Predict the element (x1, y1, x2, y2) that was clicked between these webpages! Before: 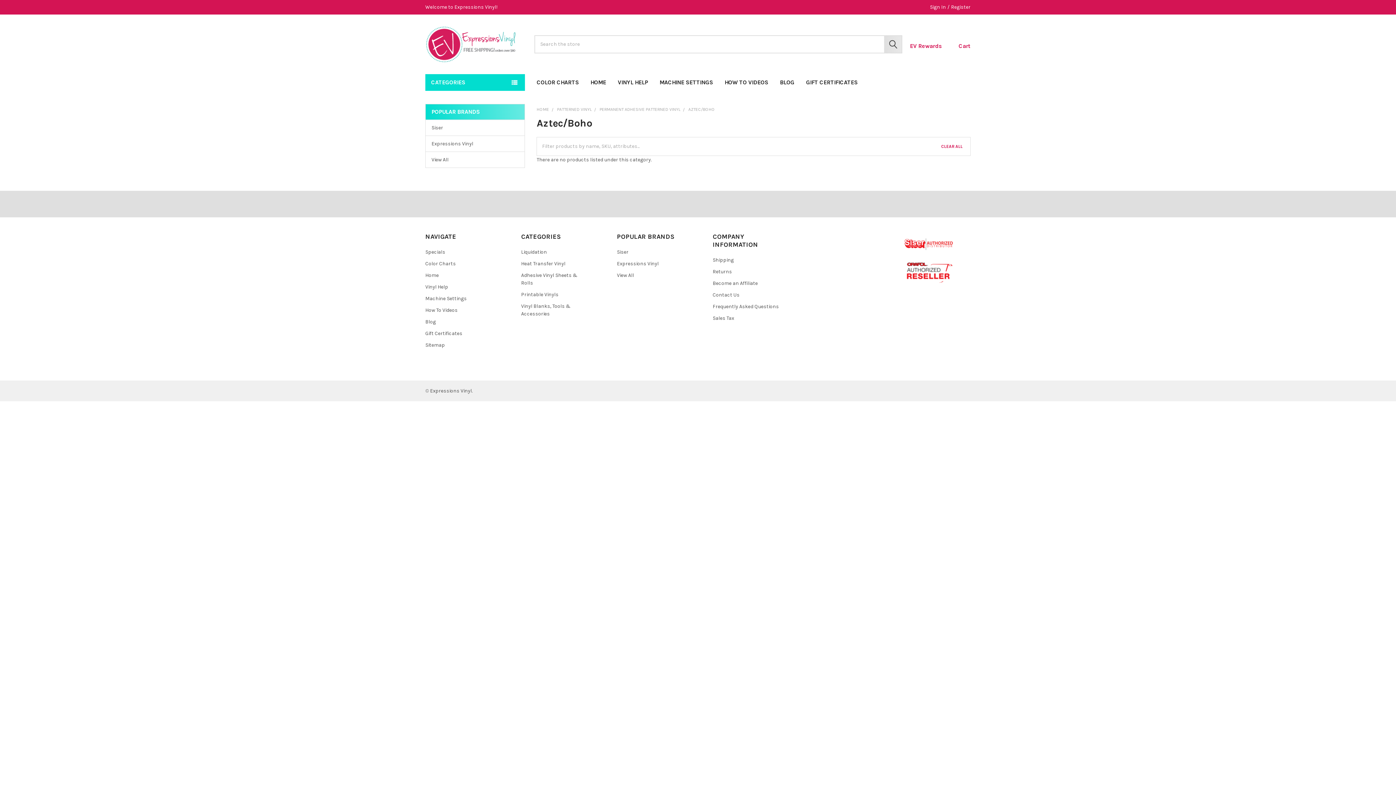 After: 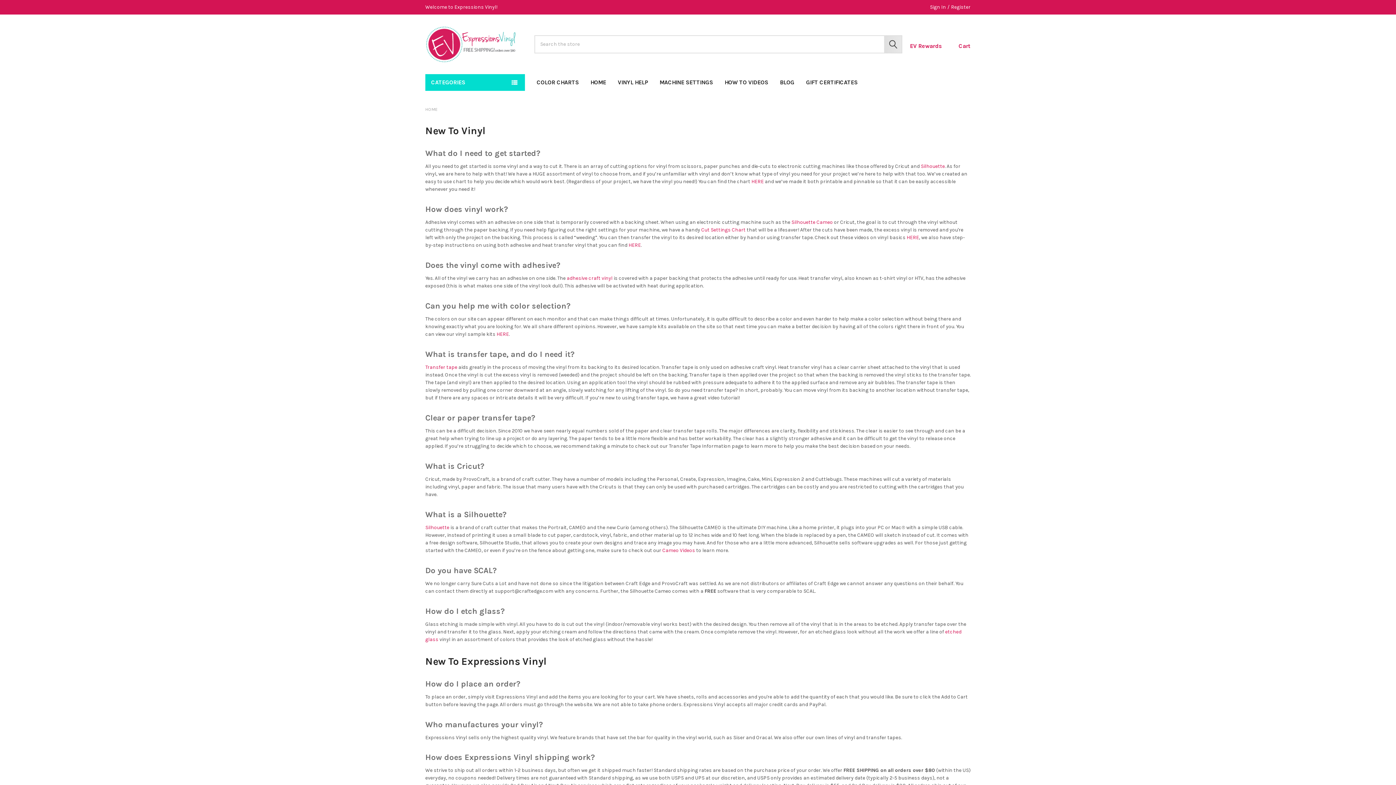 Action: bbox: (712, 303, 779, 309) label: Frequently Asked Questions